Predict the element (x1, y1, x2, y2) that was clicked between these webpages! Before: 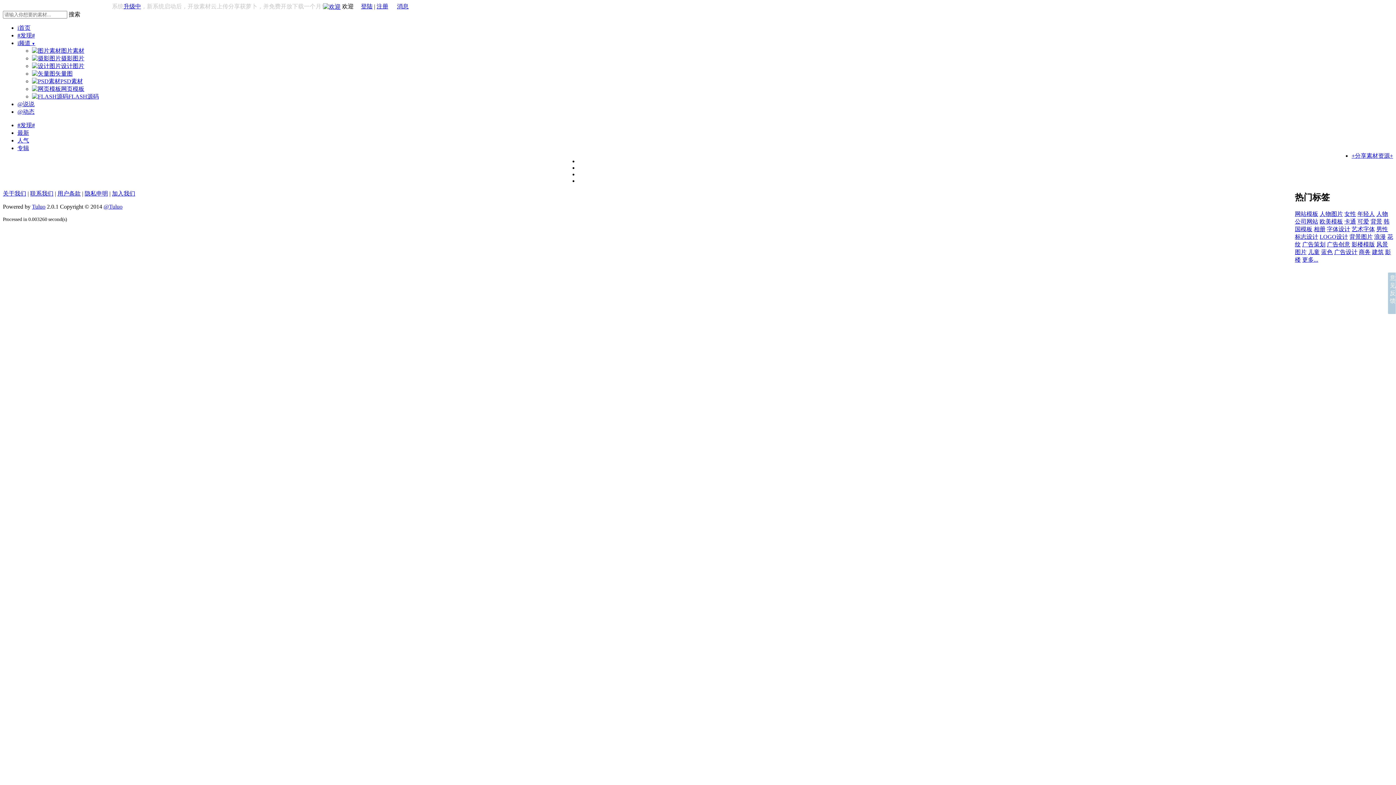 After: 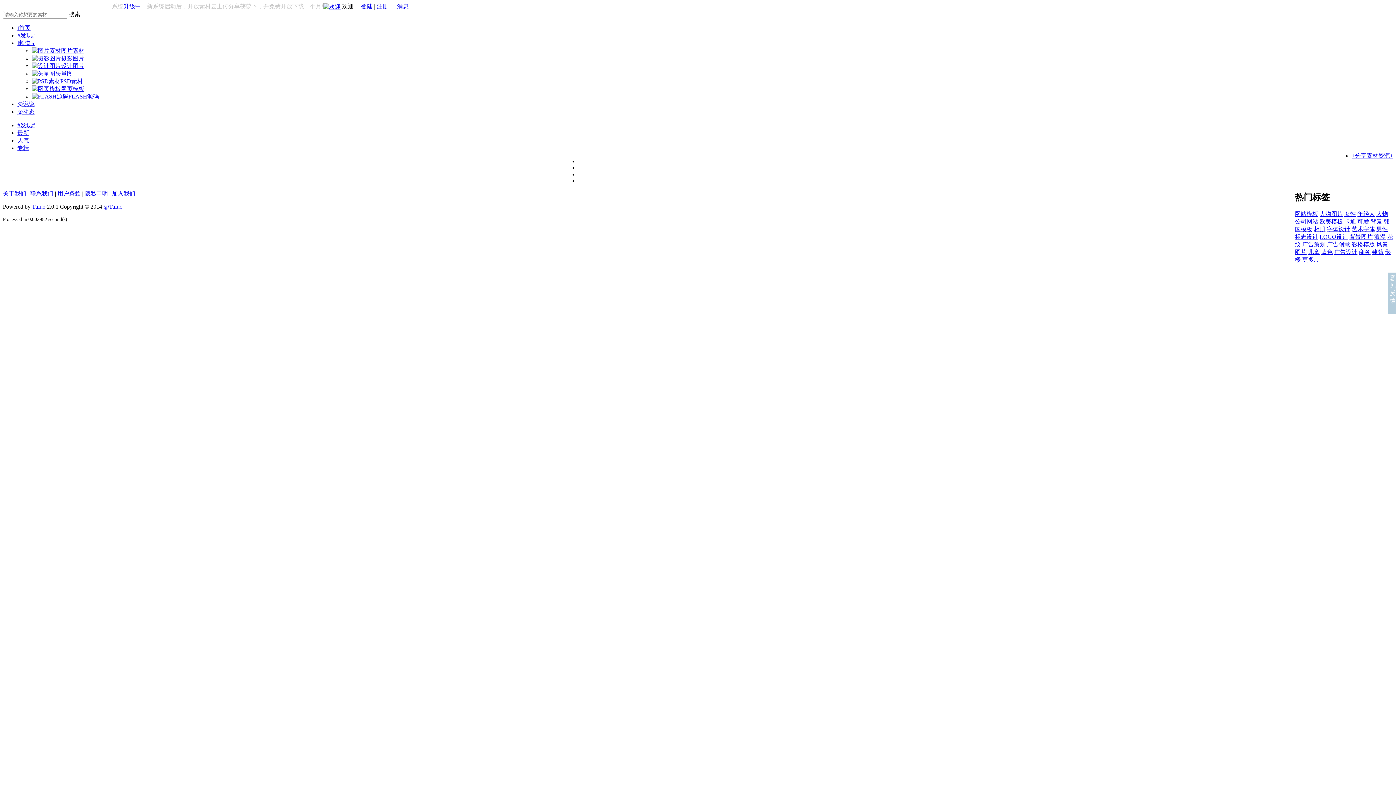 Action: bbox: (1295, 218, 1318, 224) label: 公司网站